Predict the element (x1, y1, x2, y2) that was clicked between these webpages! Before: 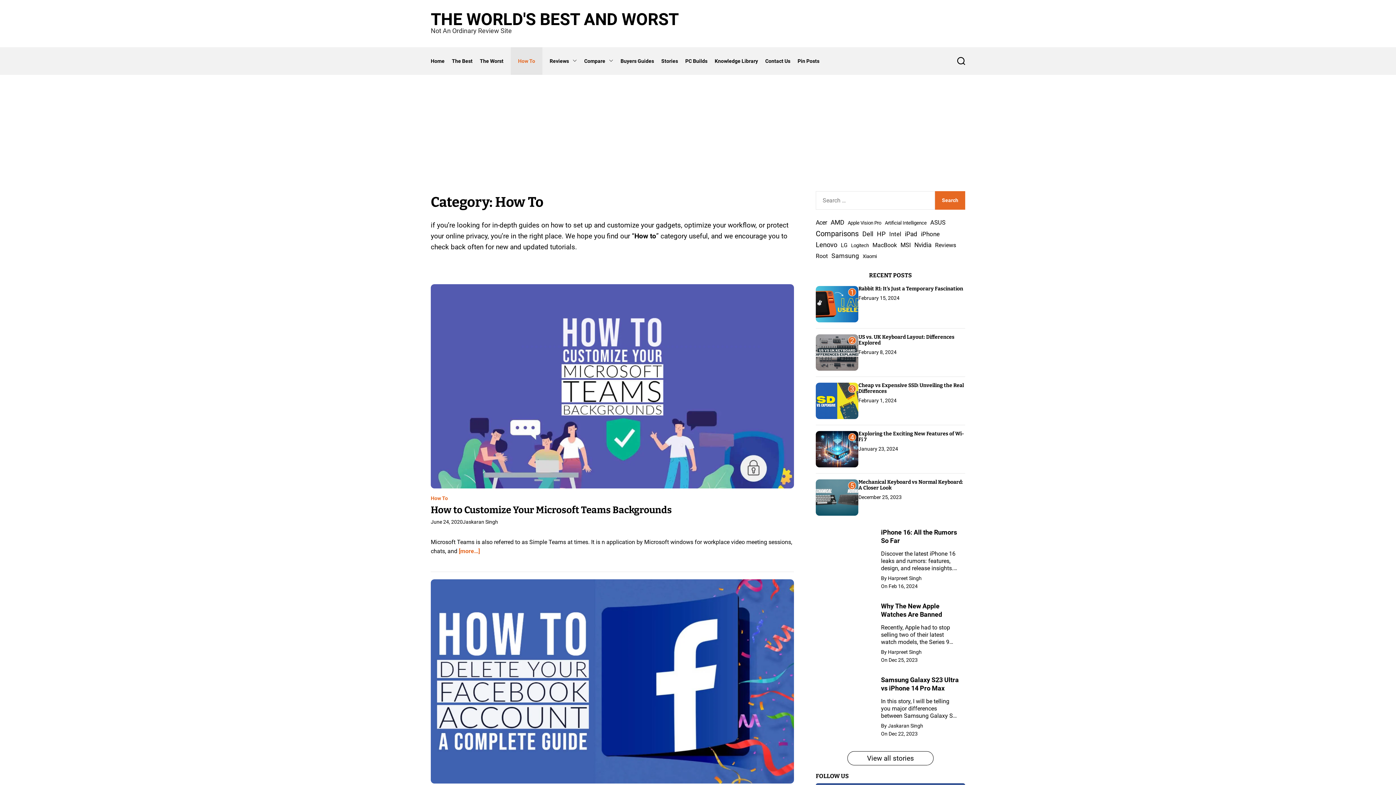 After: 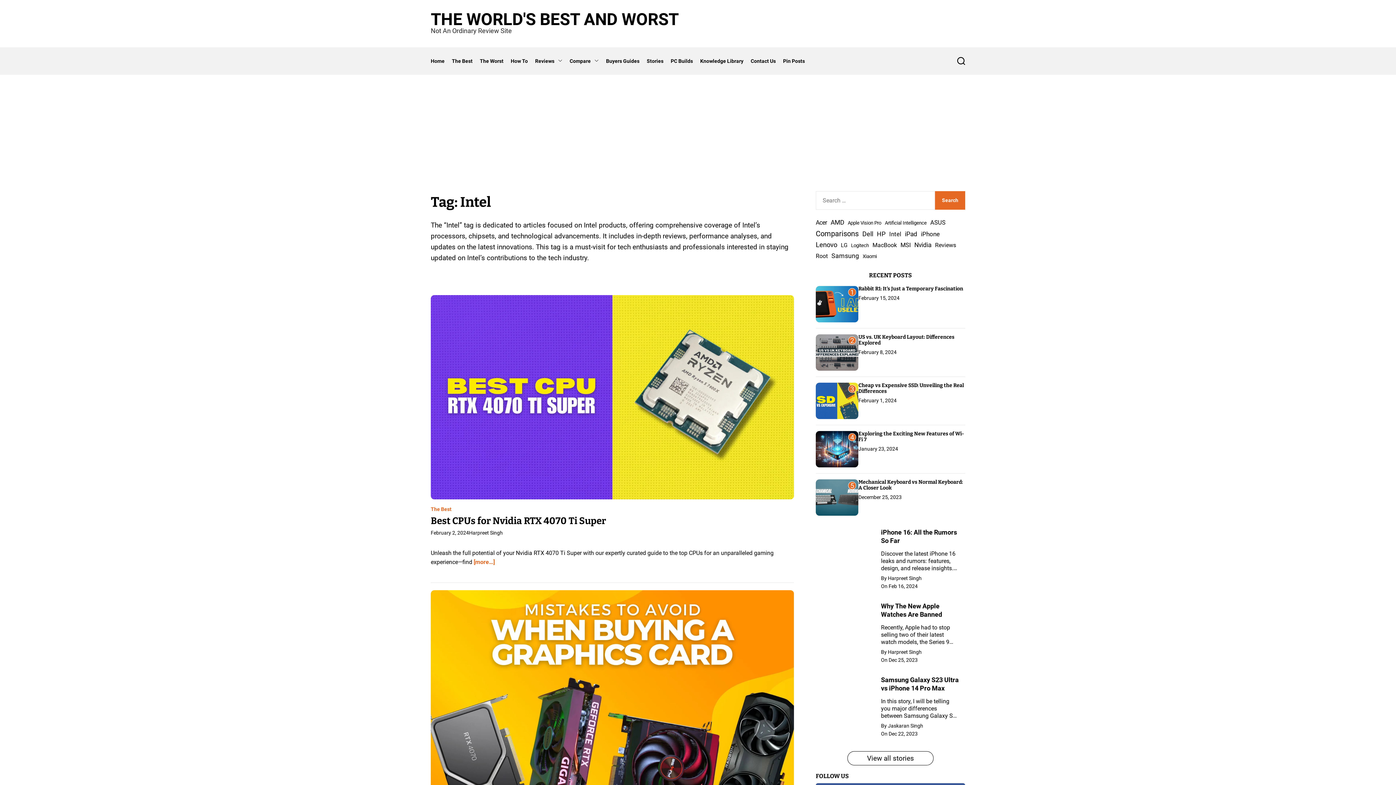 Action: label: Intel (35 items) bbox: (889, 229, 901, 239)